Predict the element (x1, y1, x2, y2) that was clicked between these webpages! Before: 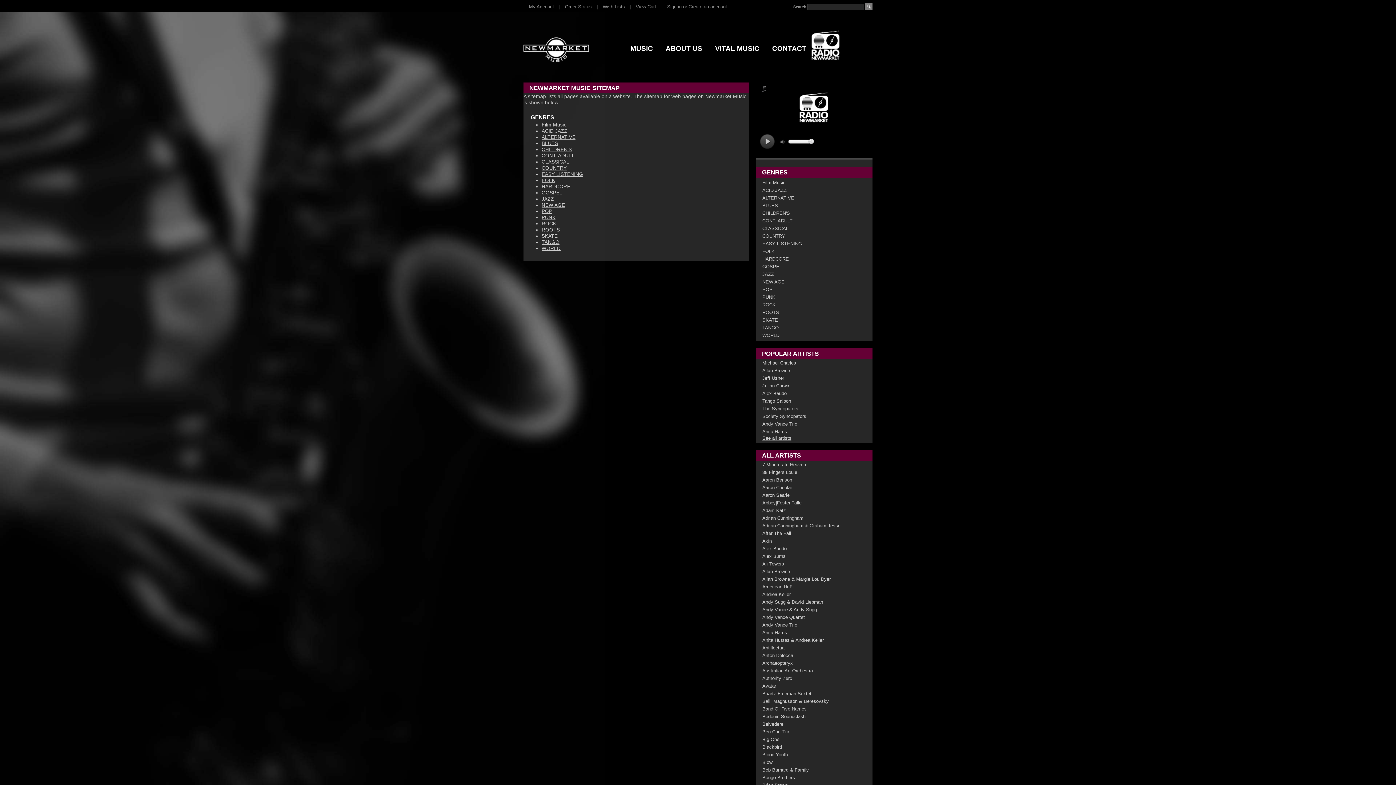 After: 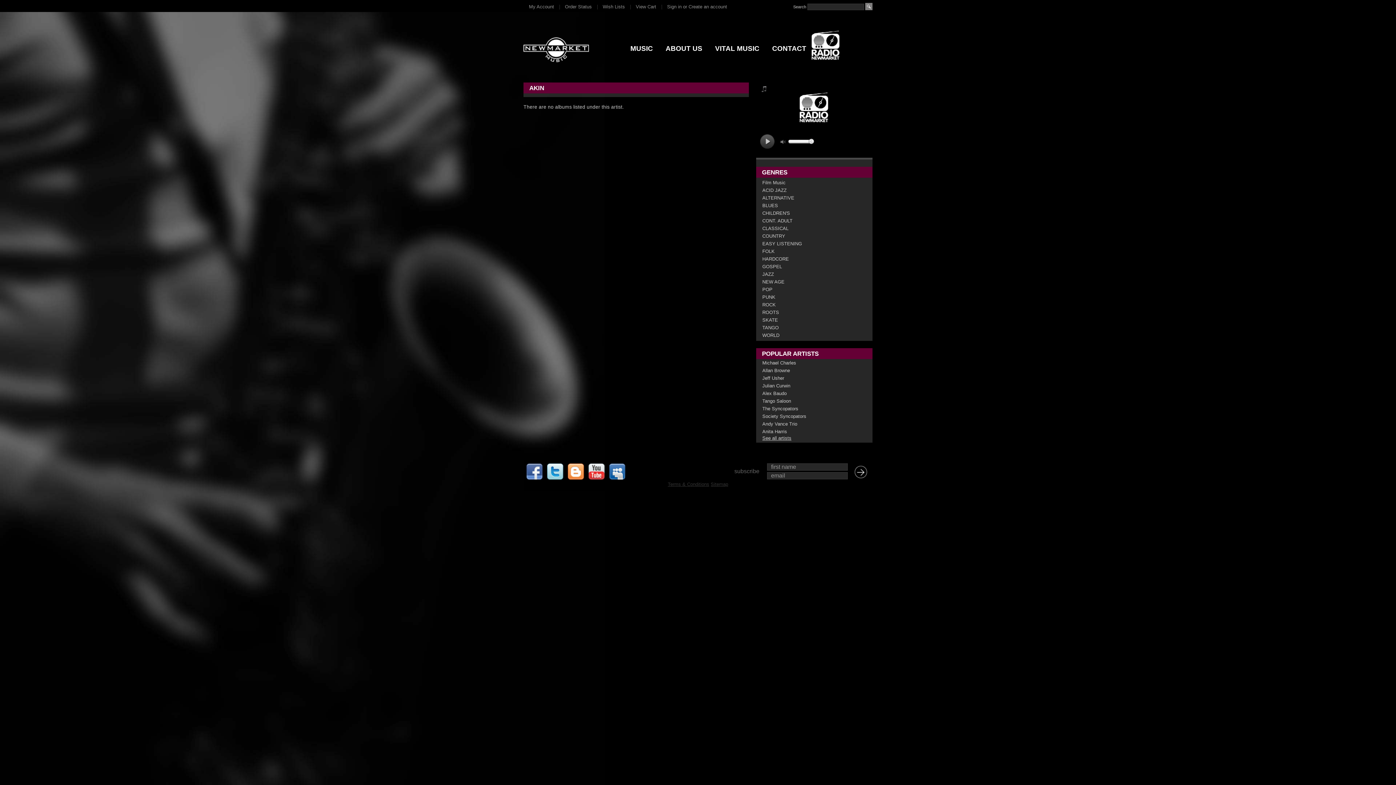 Action: bbox: (762, 538, 772, 544) label: Akin